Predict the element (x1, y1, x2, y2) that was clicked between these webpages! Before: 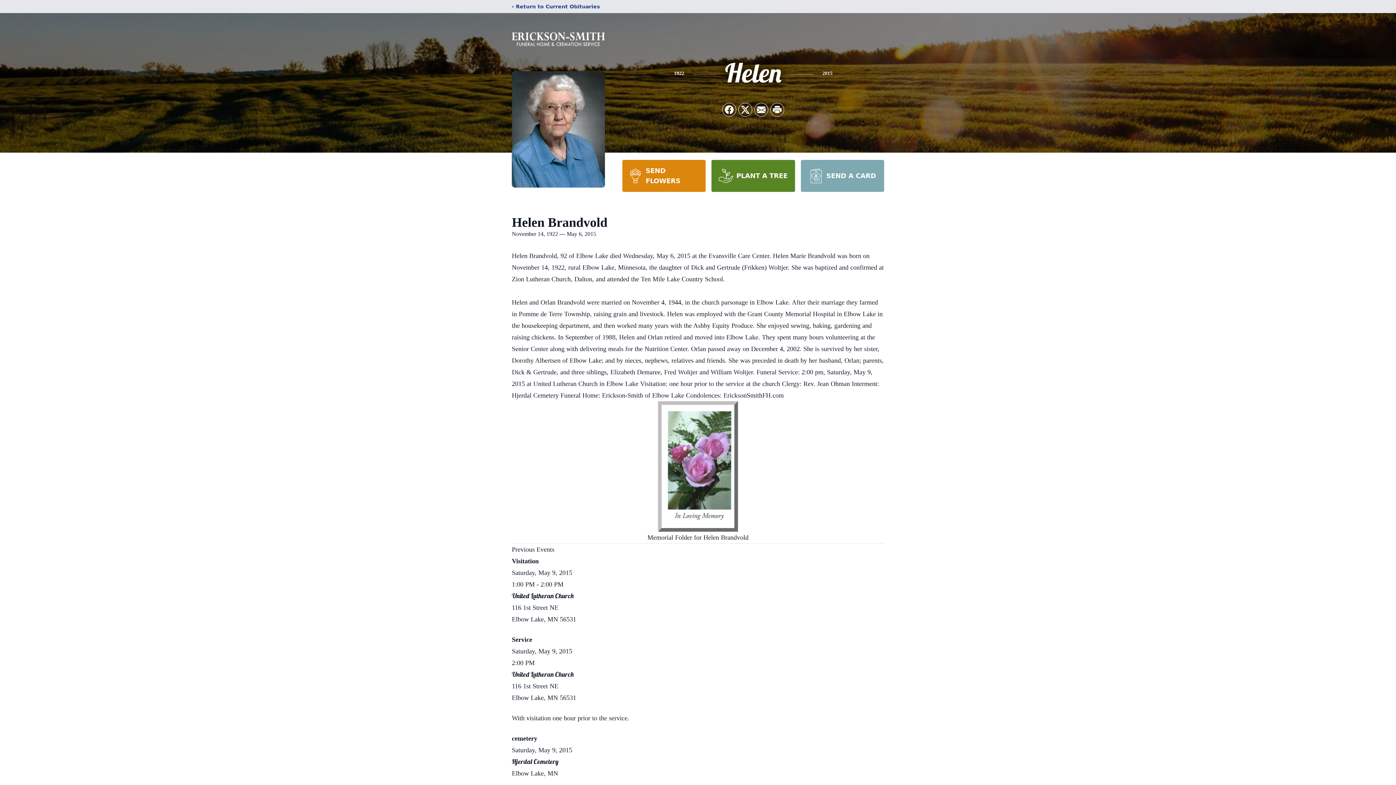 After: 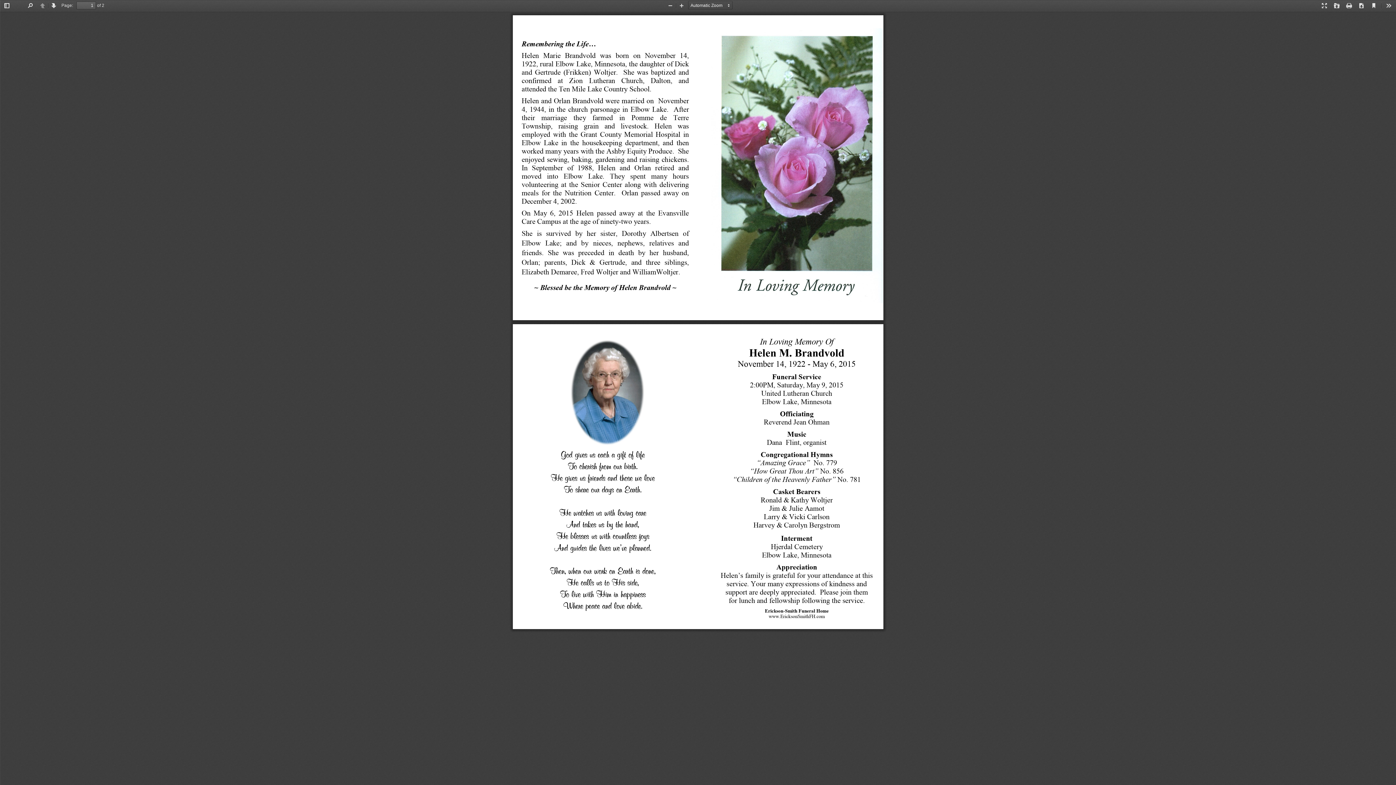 Action: bbox: (512, 401, 884, 532)